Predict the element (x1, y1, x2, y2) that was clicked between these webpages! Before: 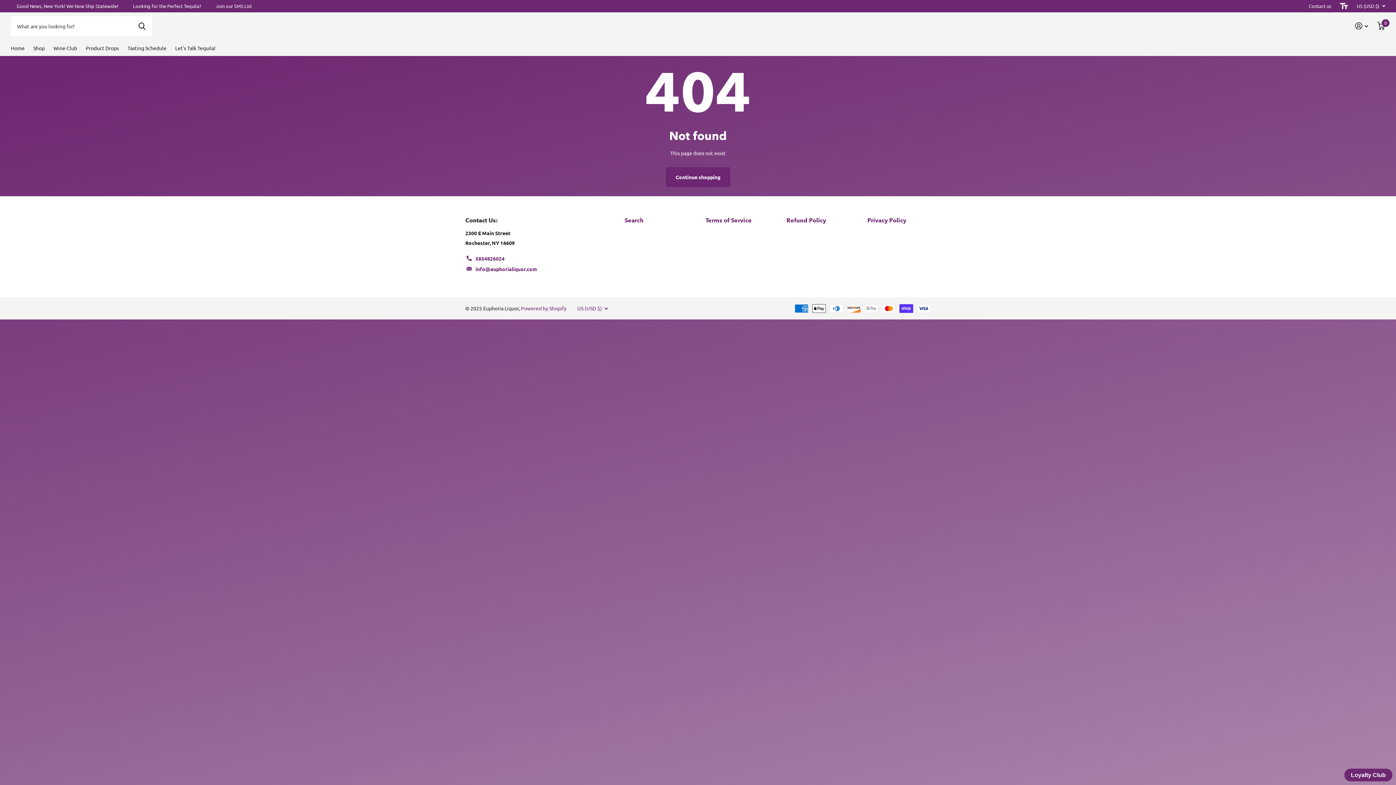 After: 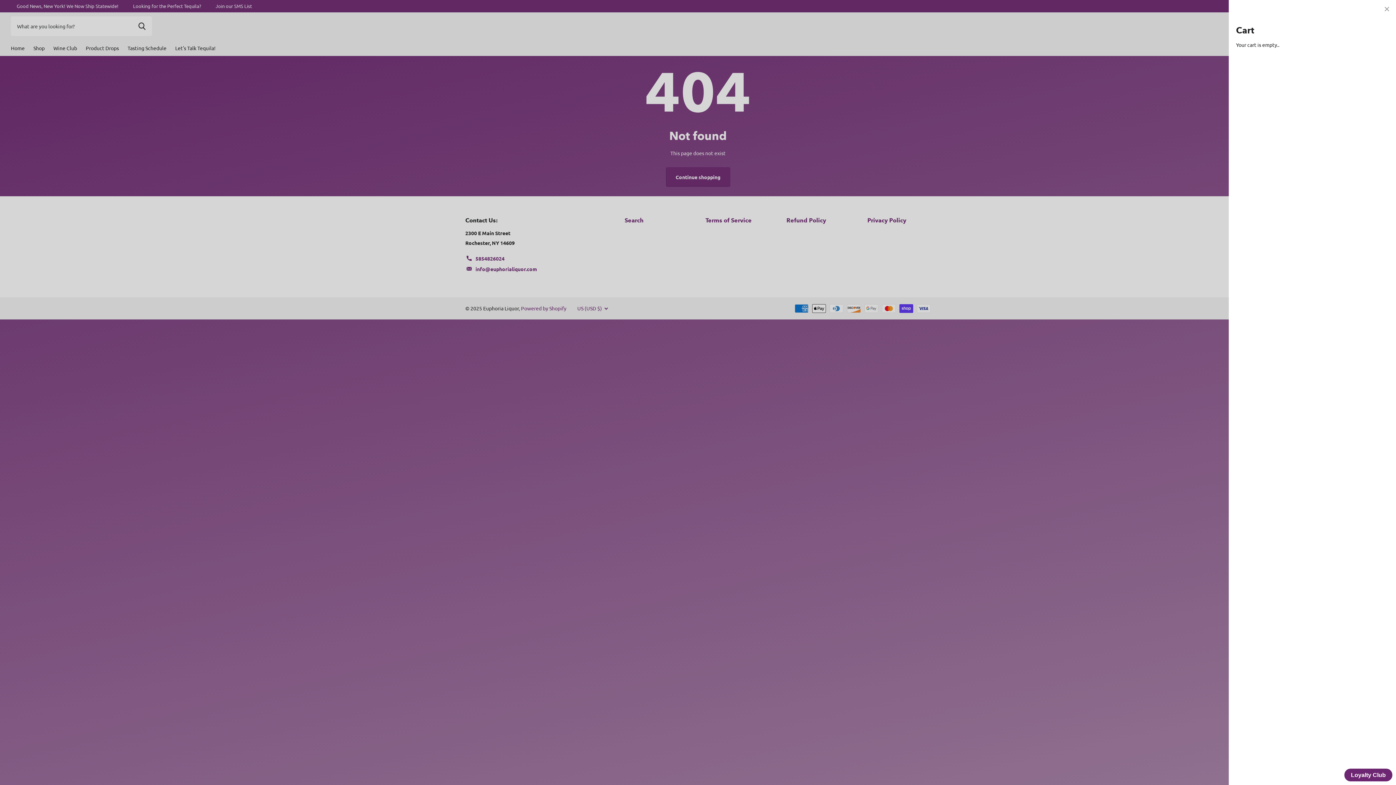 Action: bbox: (1377, 18, 1385, 34) label: Winkelwagen